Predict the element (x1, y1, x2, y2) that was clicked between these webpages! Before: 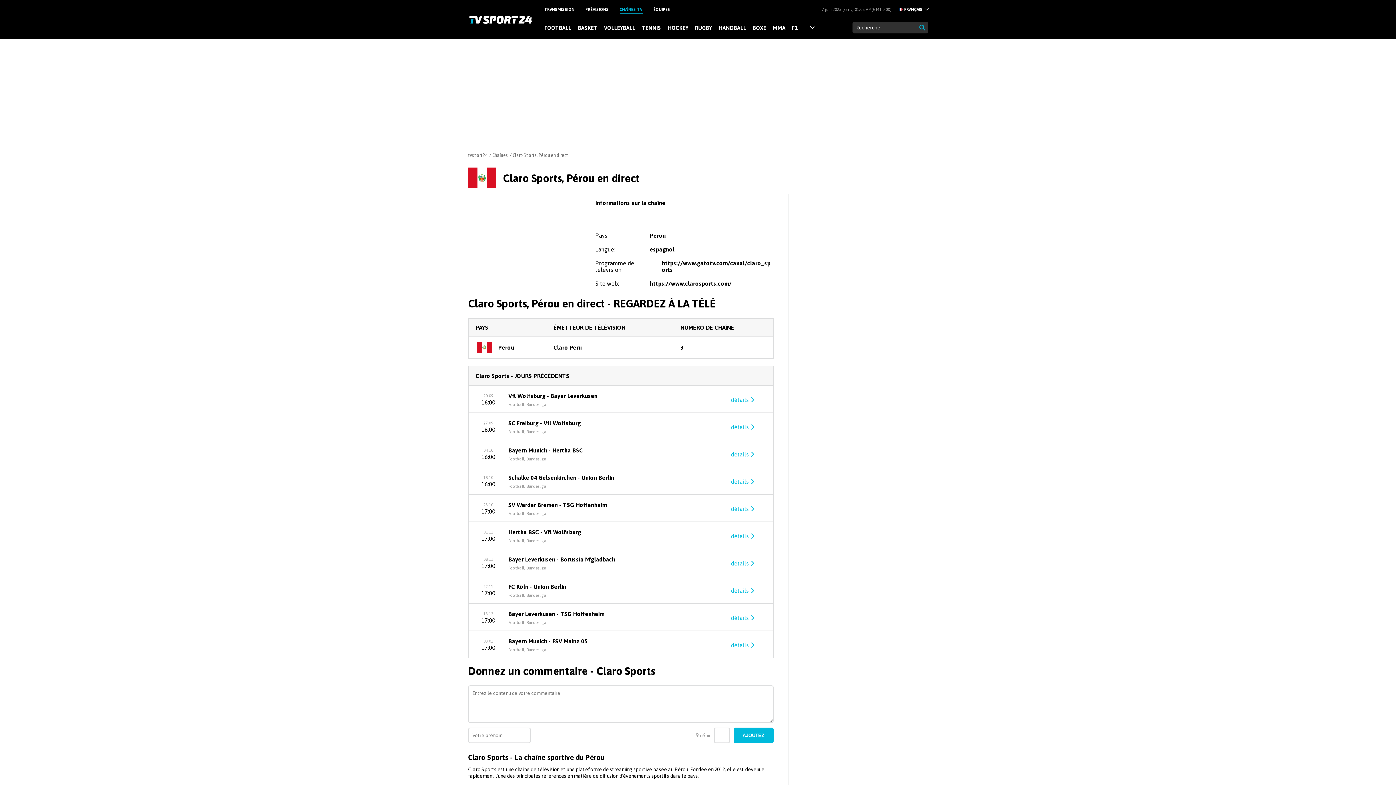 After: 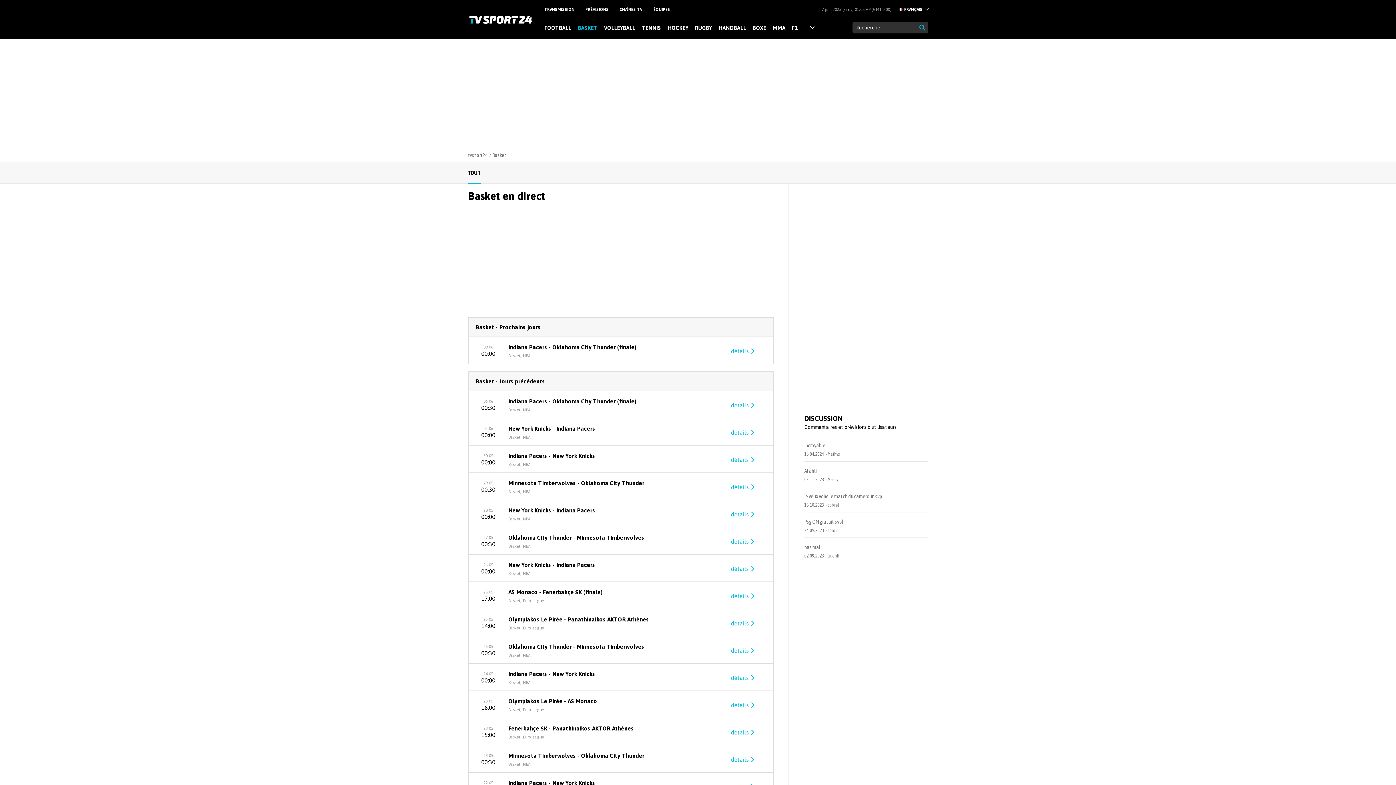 Action: bbox: (578, 23, 597, 31) label: BASKET